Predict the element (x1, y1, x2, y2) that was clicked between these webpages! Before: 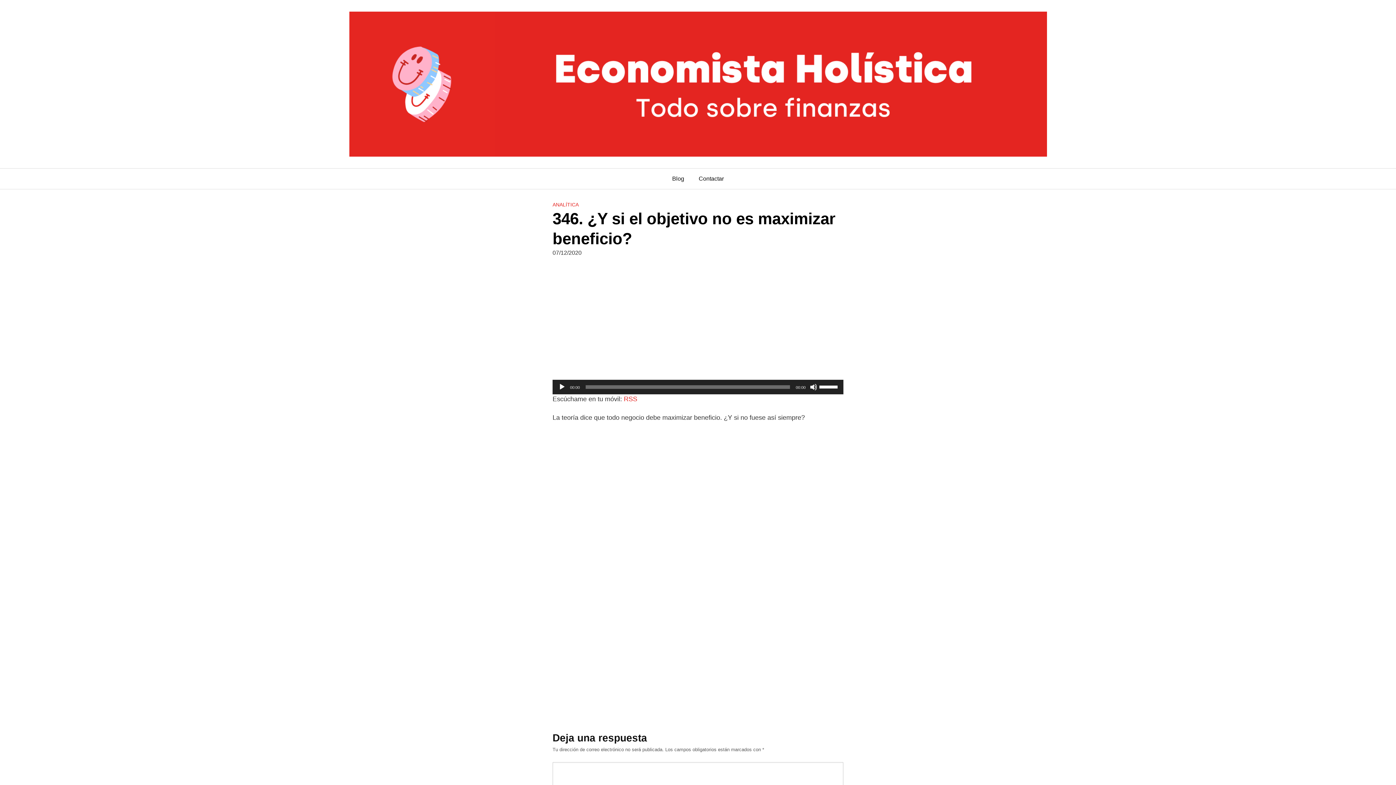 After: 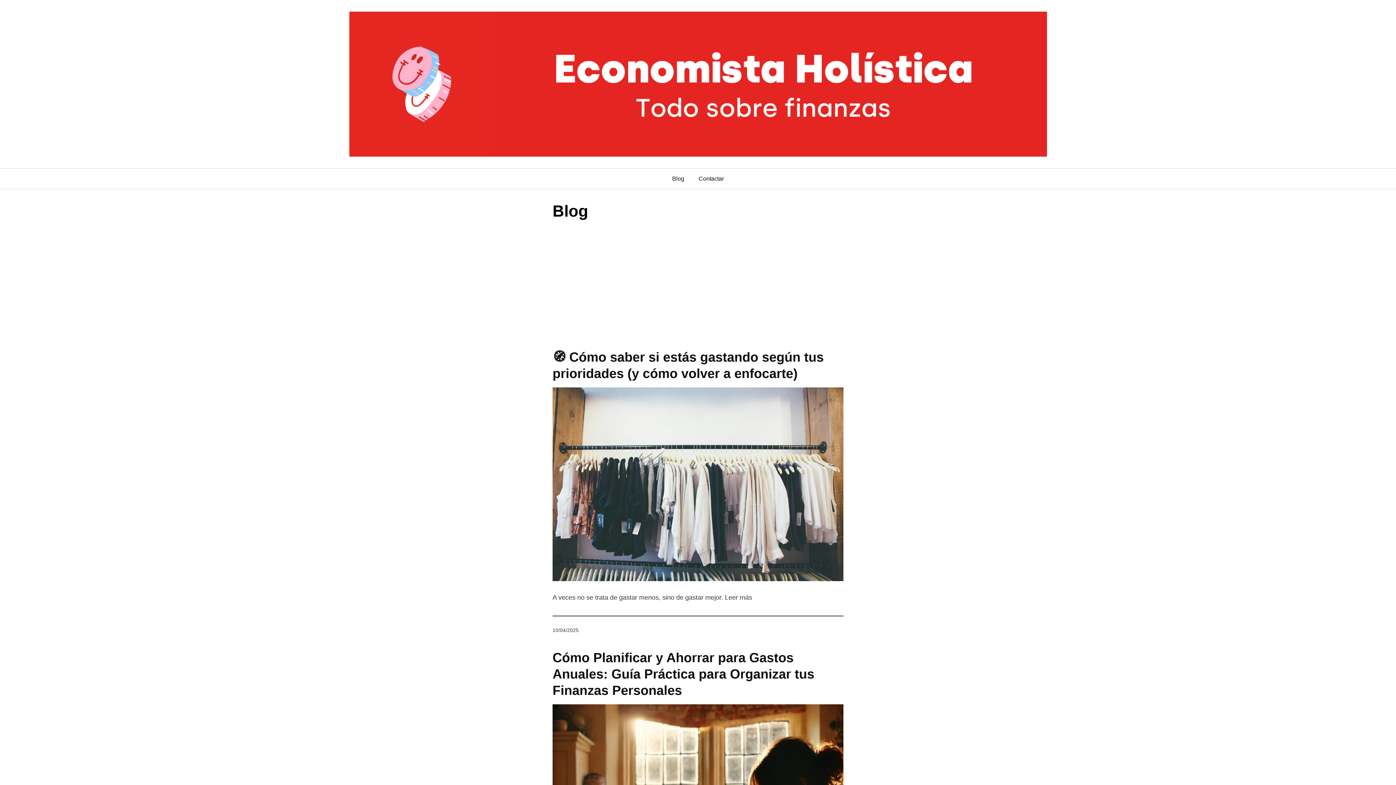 Action: bbox: (665, 168, 691, 189) label: Blog